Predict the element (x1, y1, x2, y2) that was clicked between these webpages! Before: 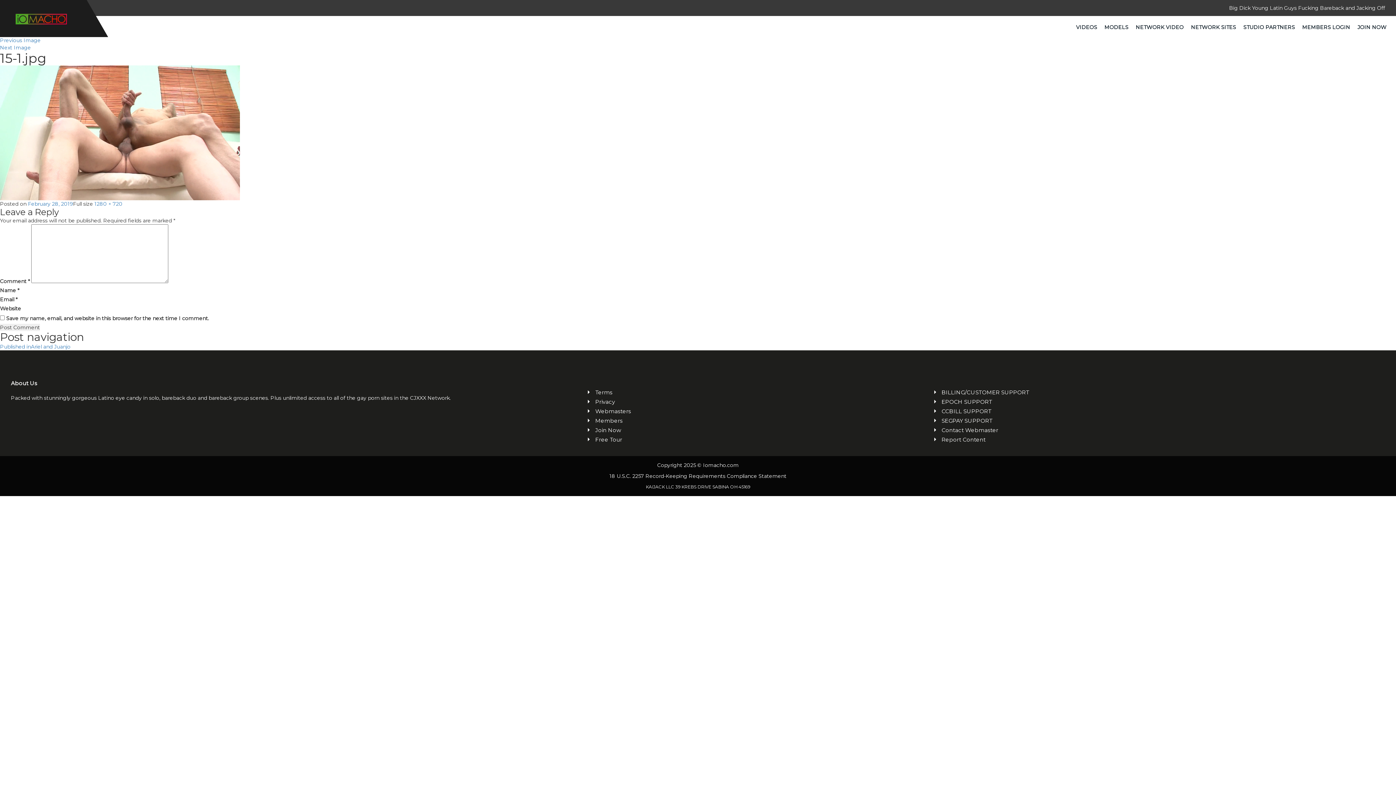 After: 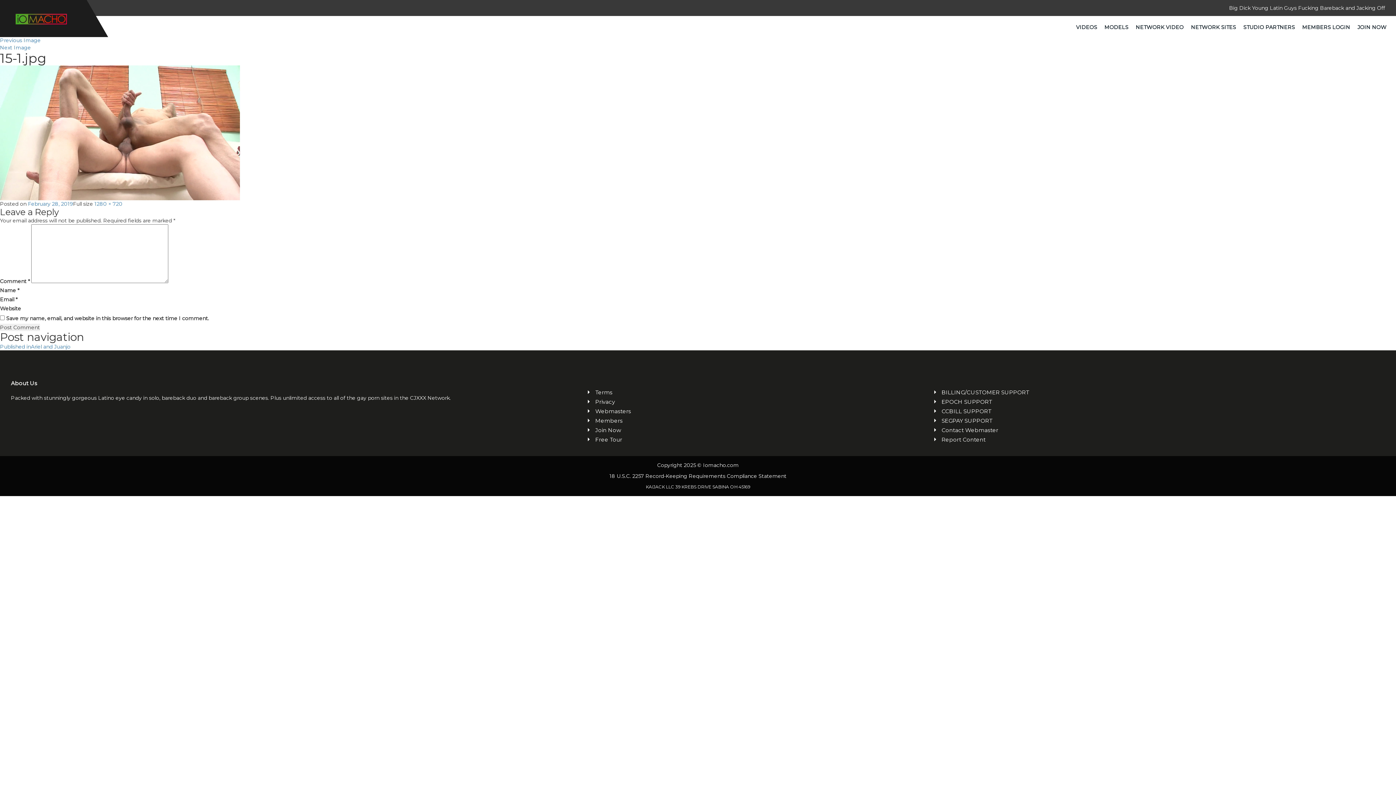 Action: label: Webmasters bbox: (595, 407, 808, 415)